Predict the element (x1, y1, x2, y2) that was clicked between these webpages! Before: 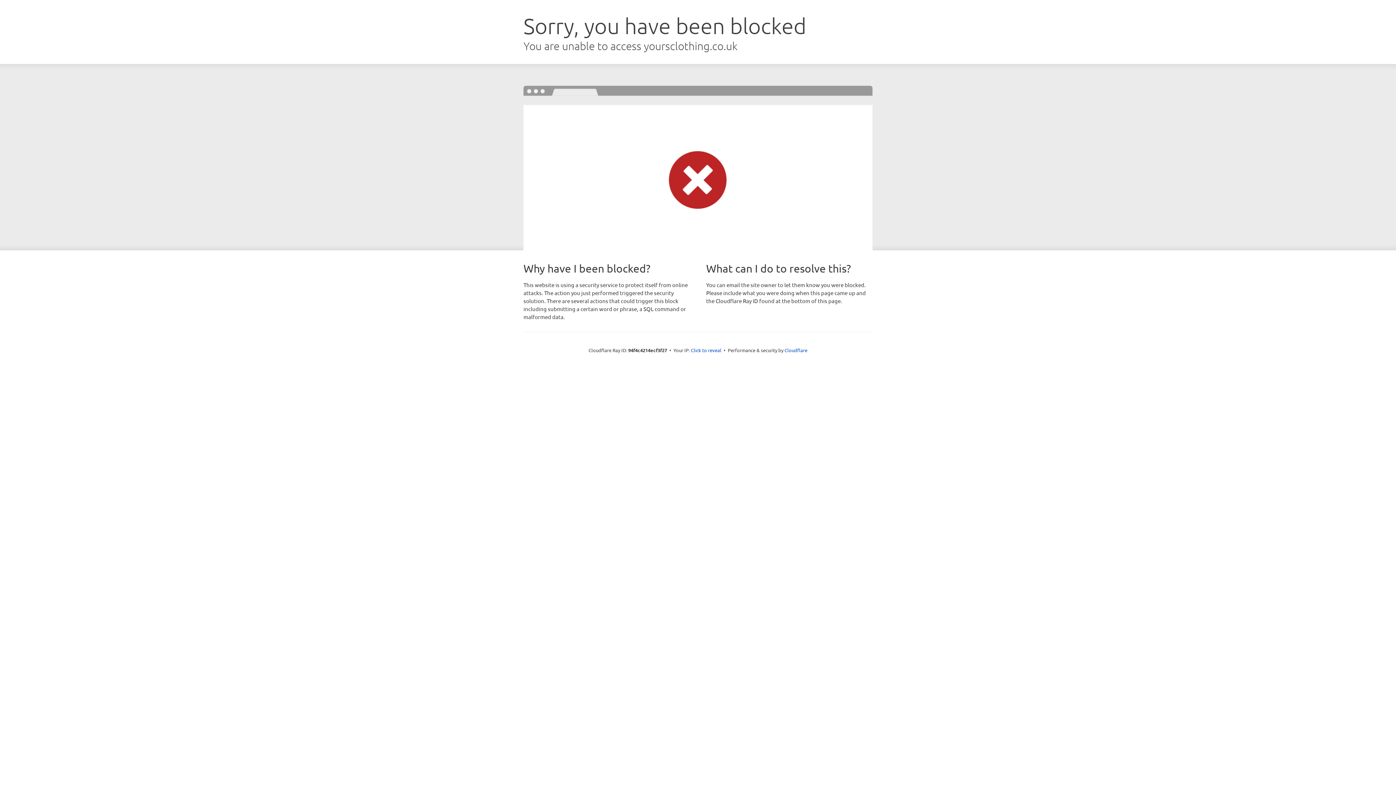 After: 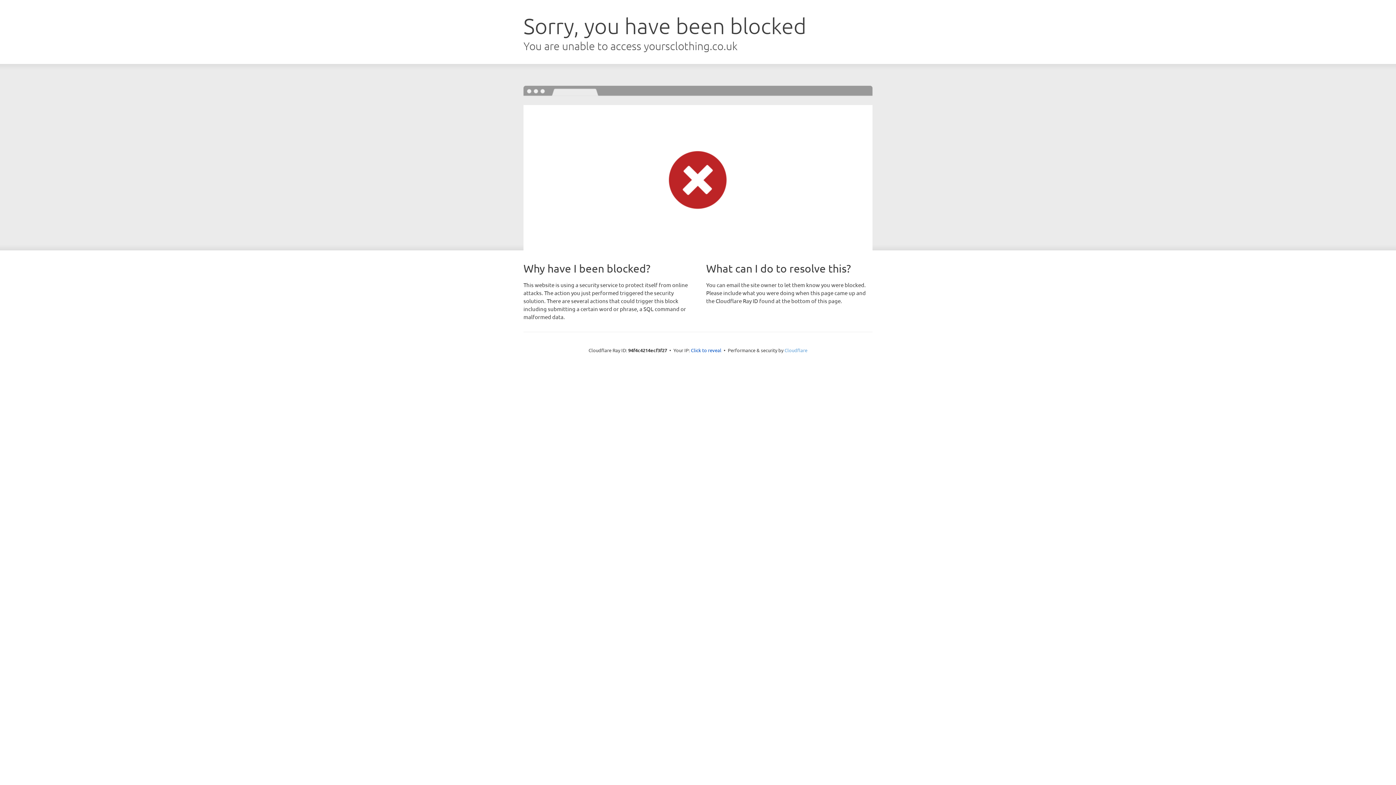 Action: bbox: (784, 347, 807, 353) label: Cloudflare